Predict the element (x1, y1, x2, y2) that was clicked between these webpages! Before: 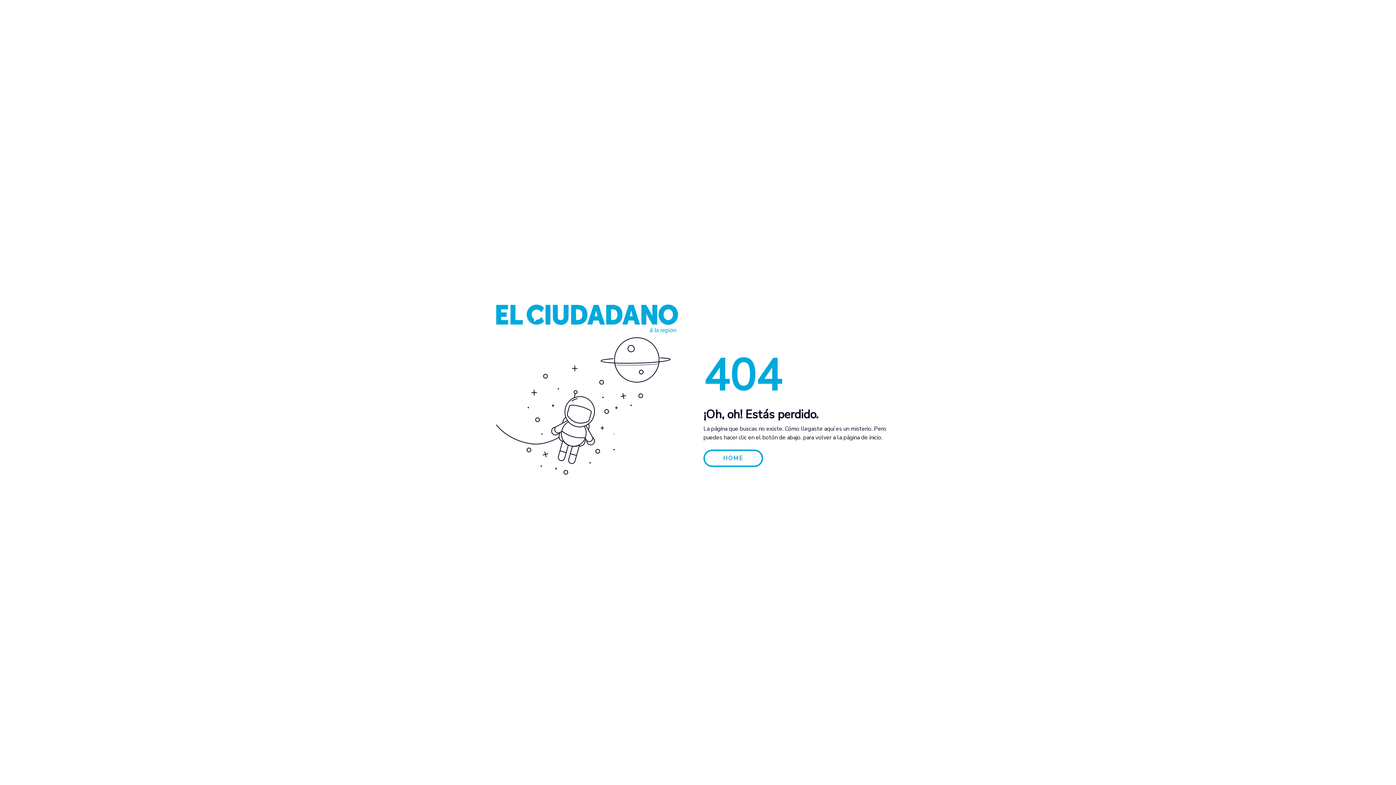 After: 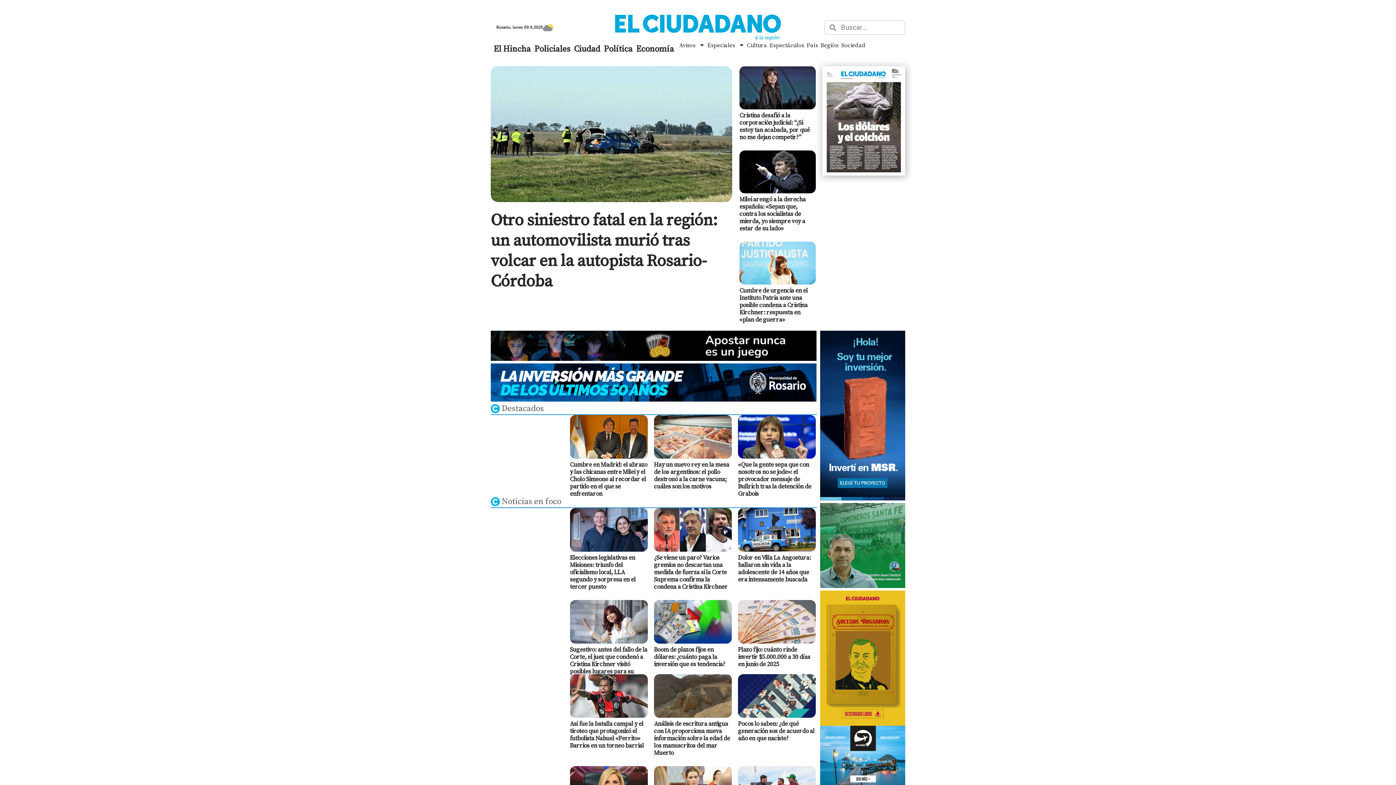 Action: bbox: (496, 314, 678, 322)